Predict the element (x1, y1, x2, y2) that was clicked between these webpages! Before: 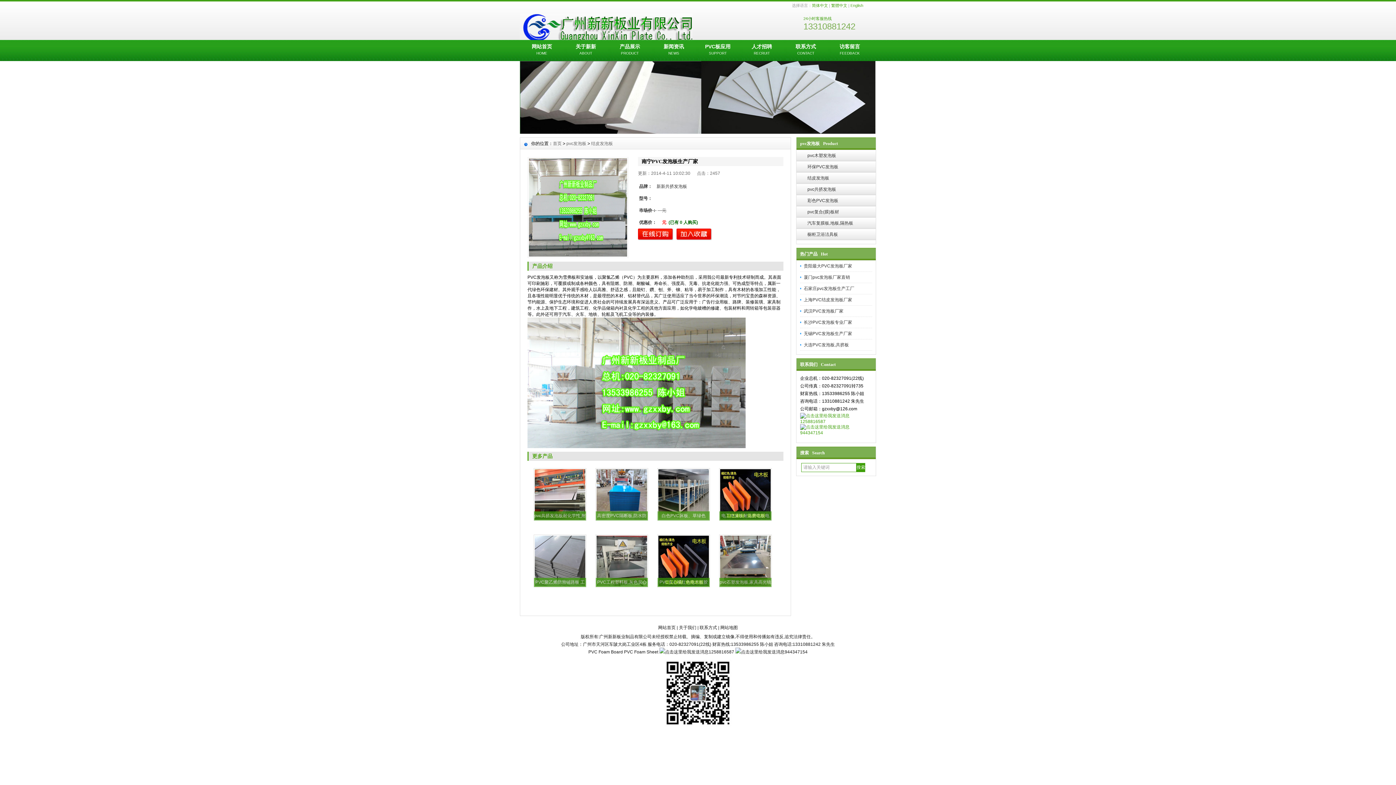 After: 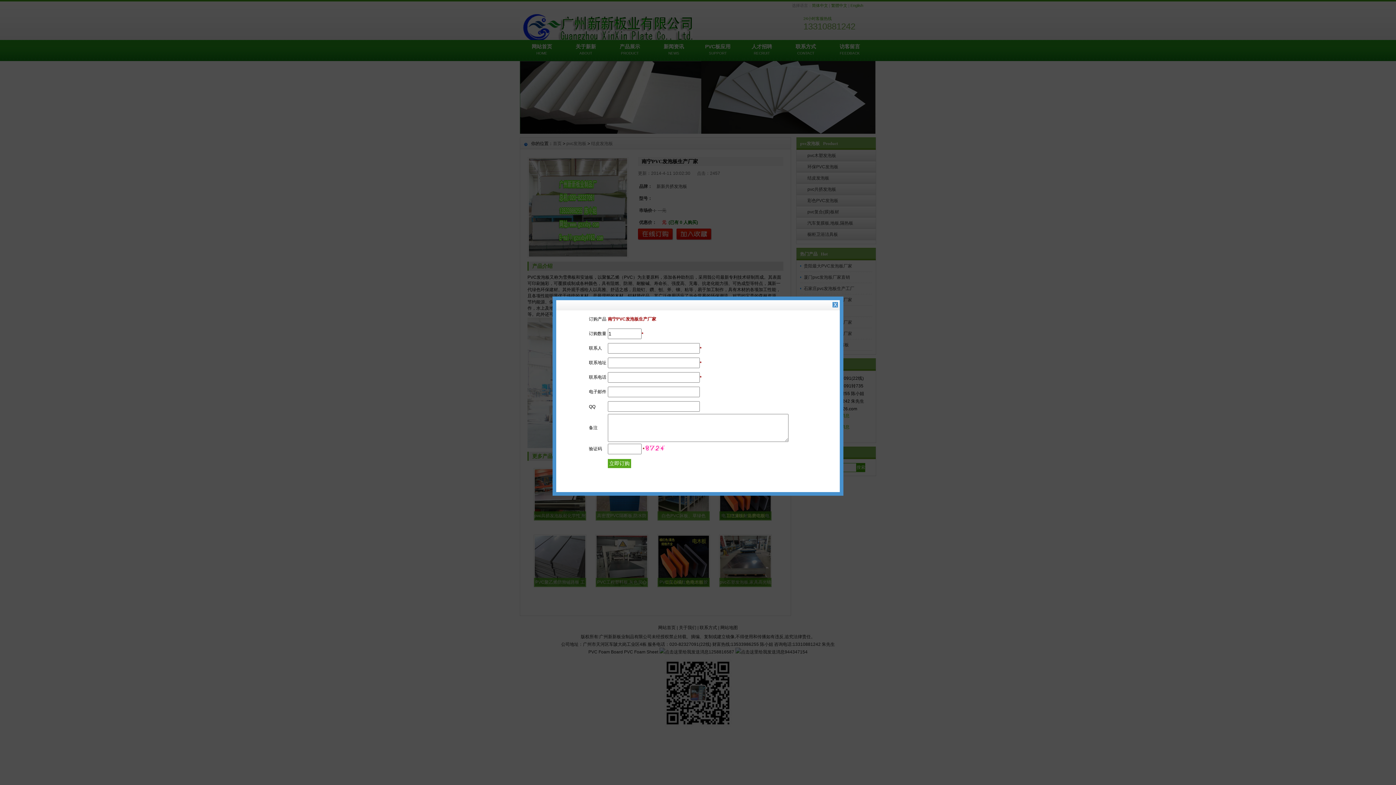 Action: bbox: (638, 236, 673, 241)